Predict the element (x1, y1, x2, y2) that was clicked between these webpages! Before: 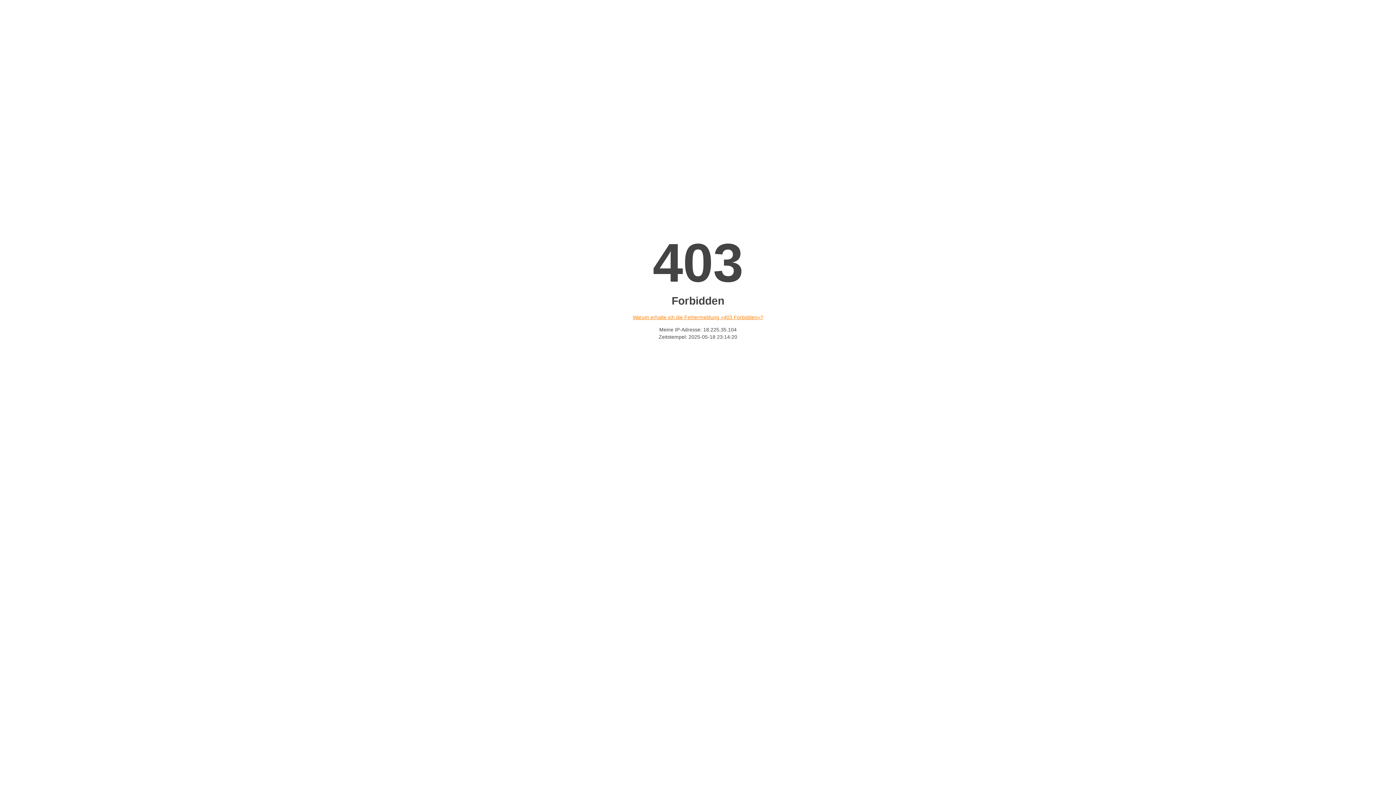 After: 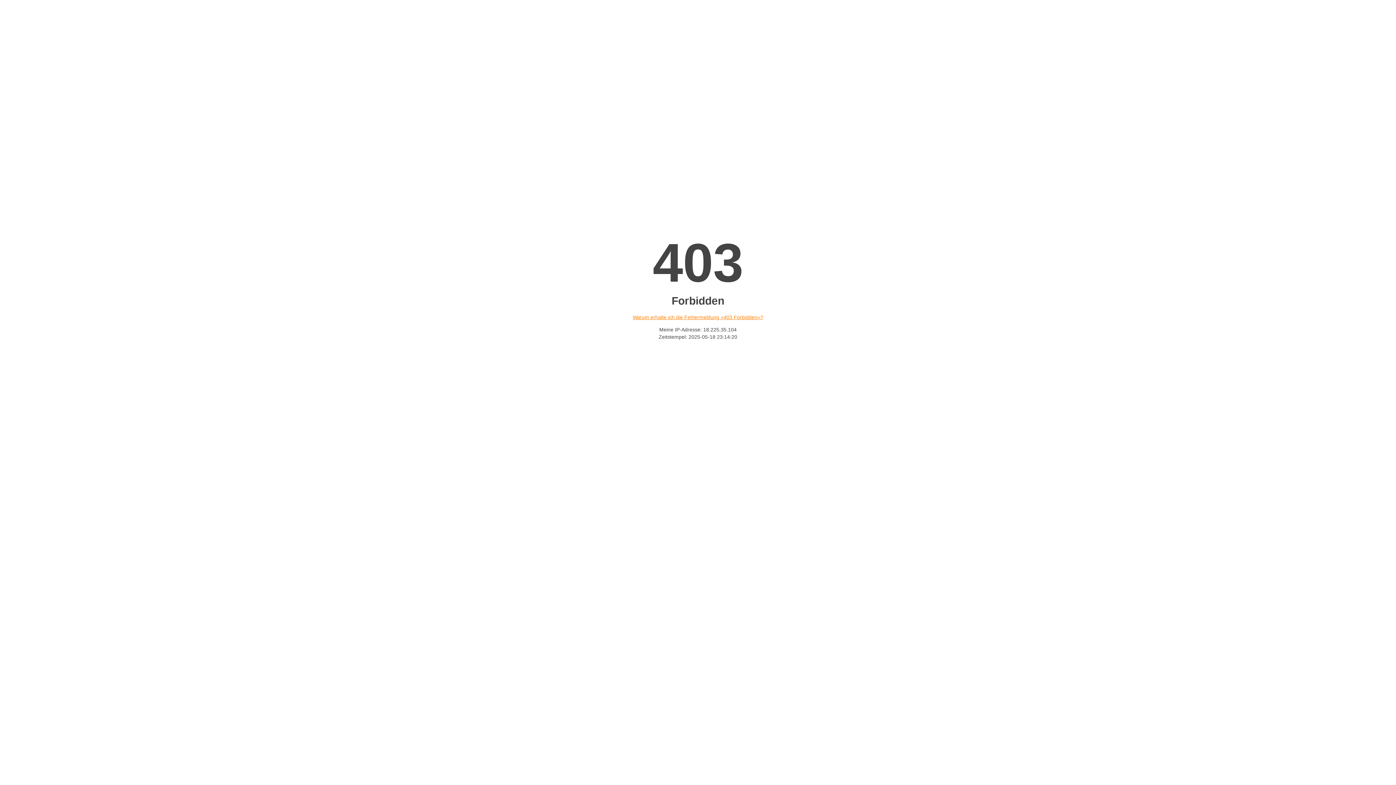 Action: bbox: (632, 314, 763, 320) label: Warum erhalte ich die Fehlermeldung «403 Forbidden»?